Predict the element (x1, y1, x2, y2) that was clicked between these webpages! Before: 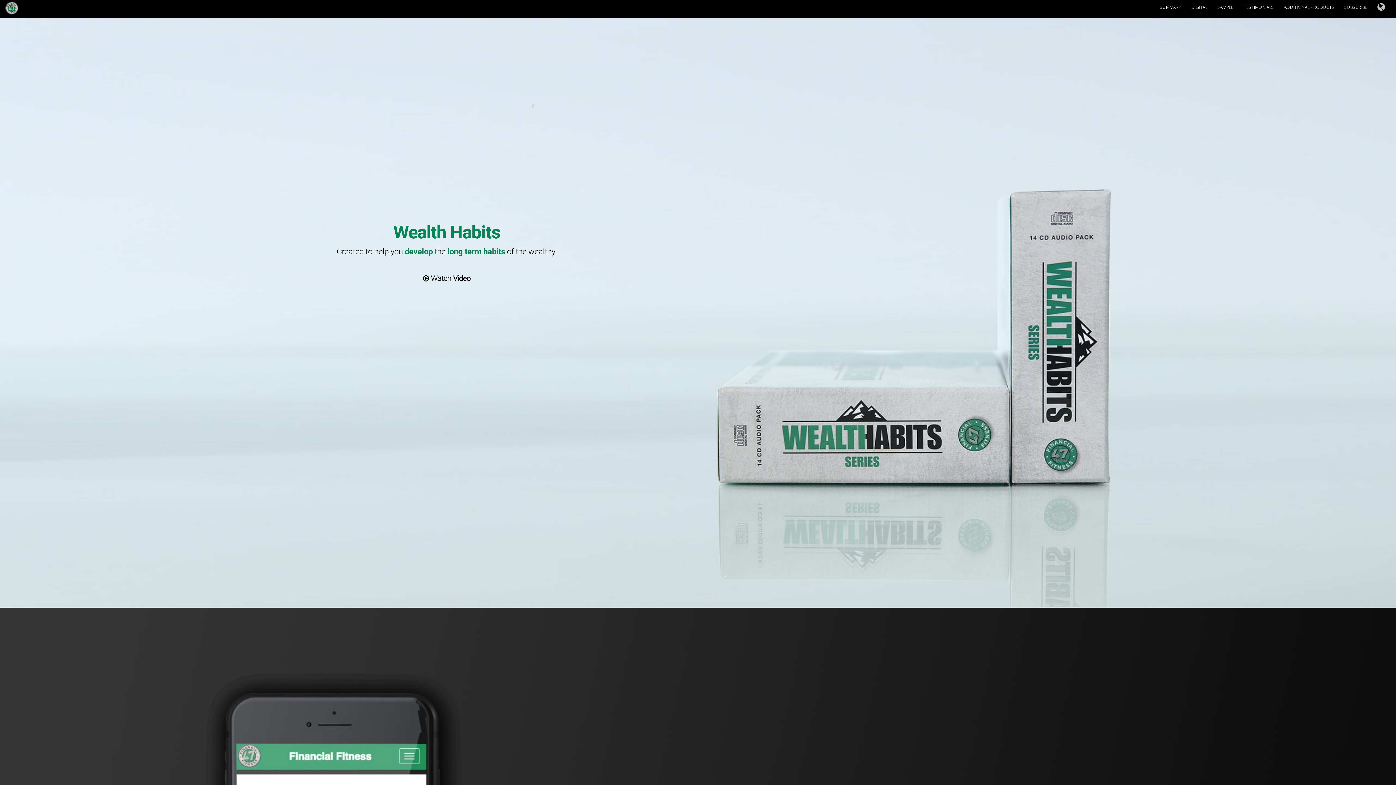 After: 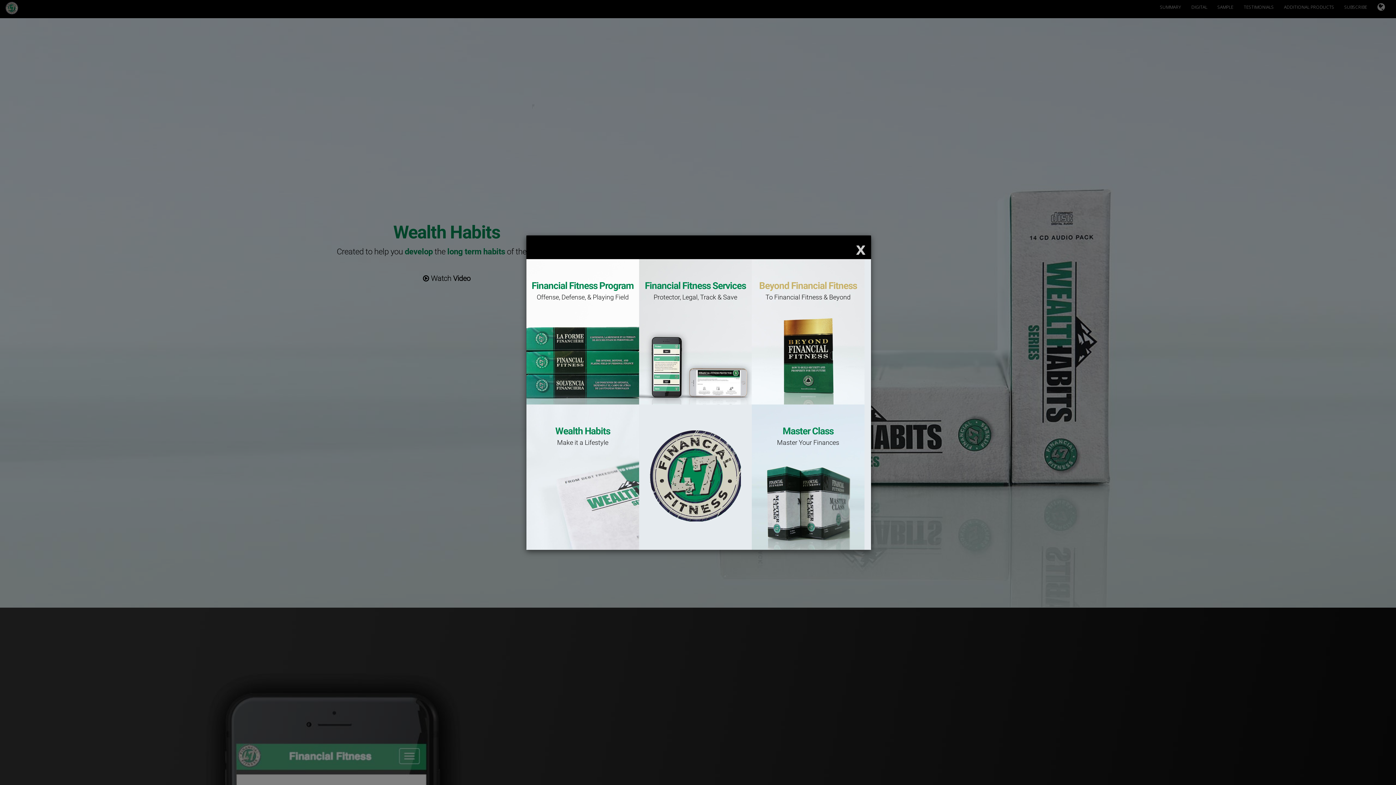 Action: bbox: (1279, 0, 1339, 14) label: ADDITIONAL PRODUCTS